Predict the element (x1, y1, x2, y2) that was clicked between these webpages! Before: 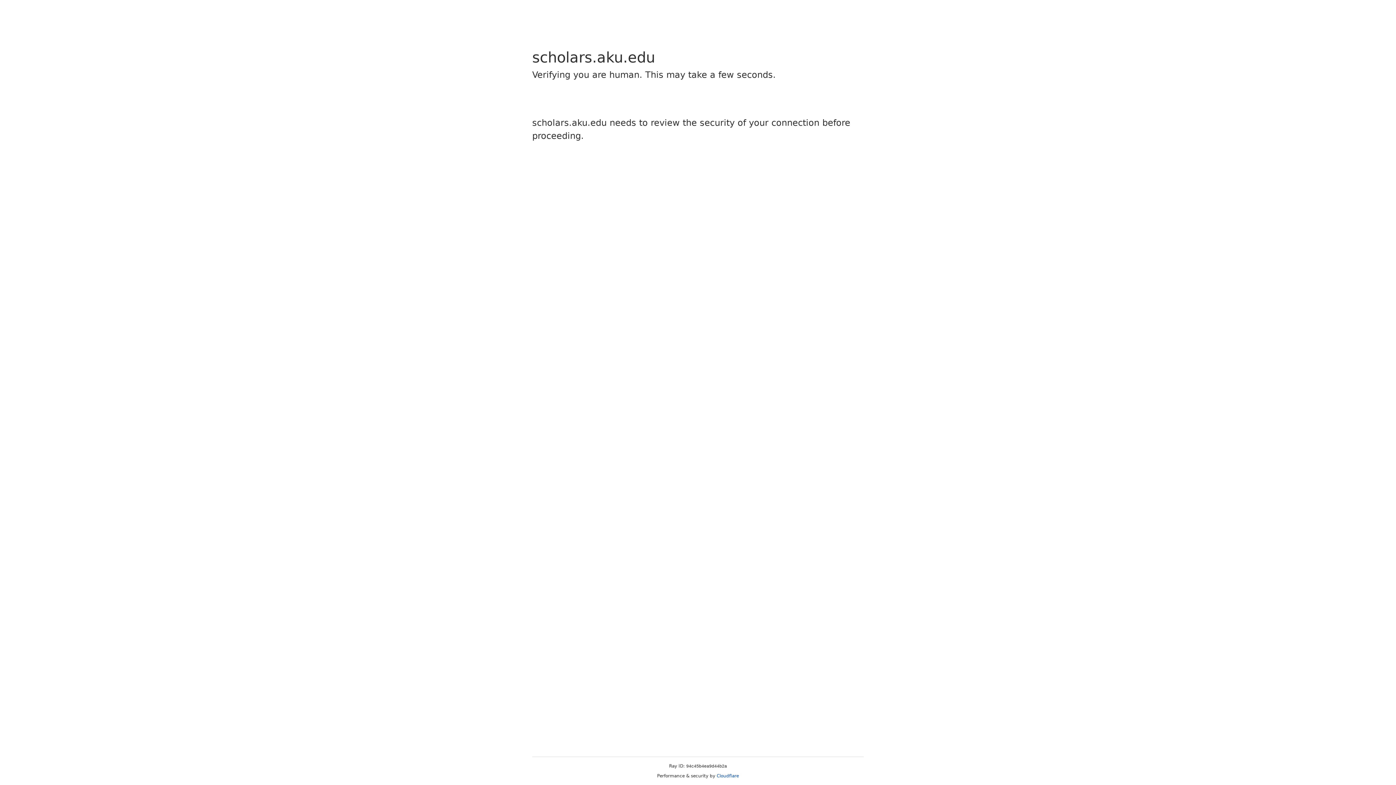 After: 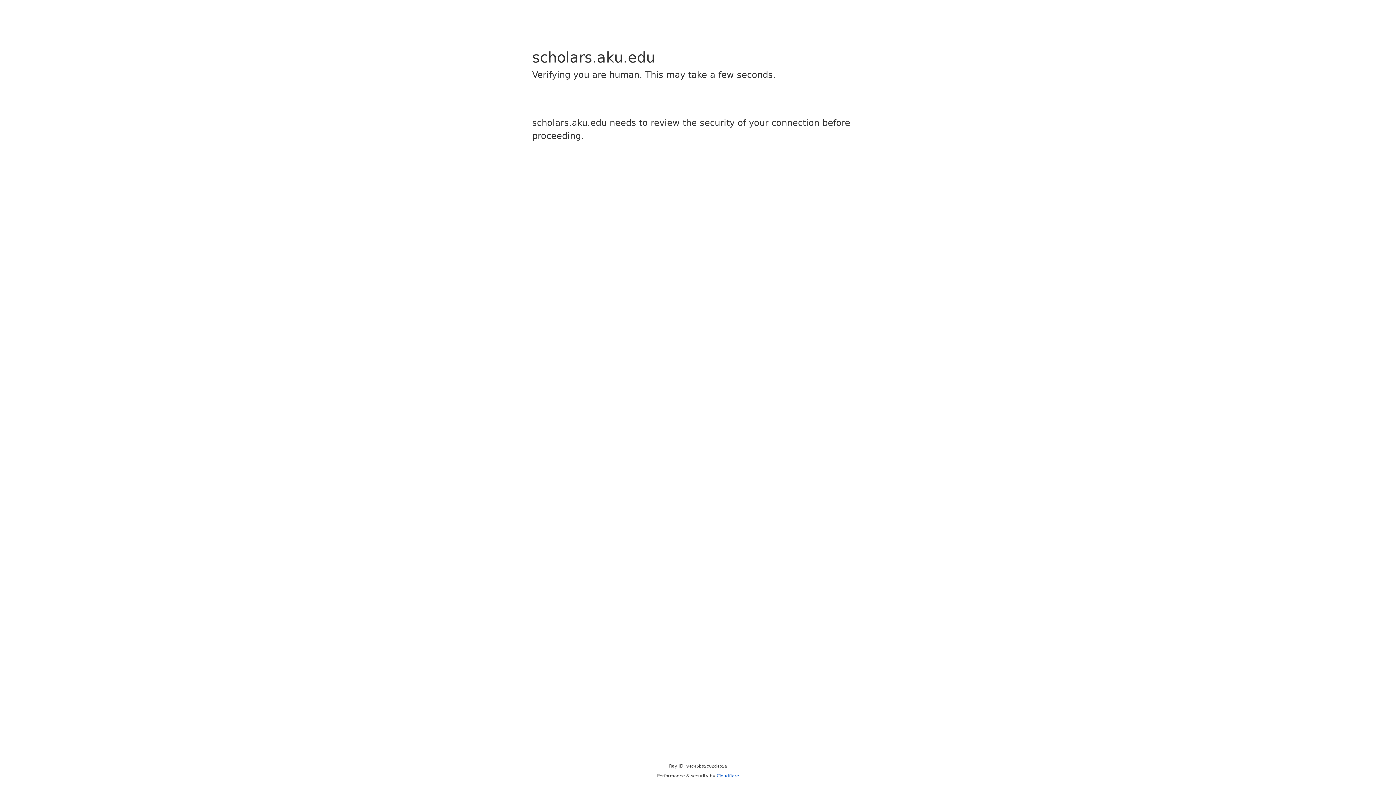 Action: label: Cloudflare bbox: (716, 773, 739, 778)